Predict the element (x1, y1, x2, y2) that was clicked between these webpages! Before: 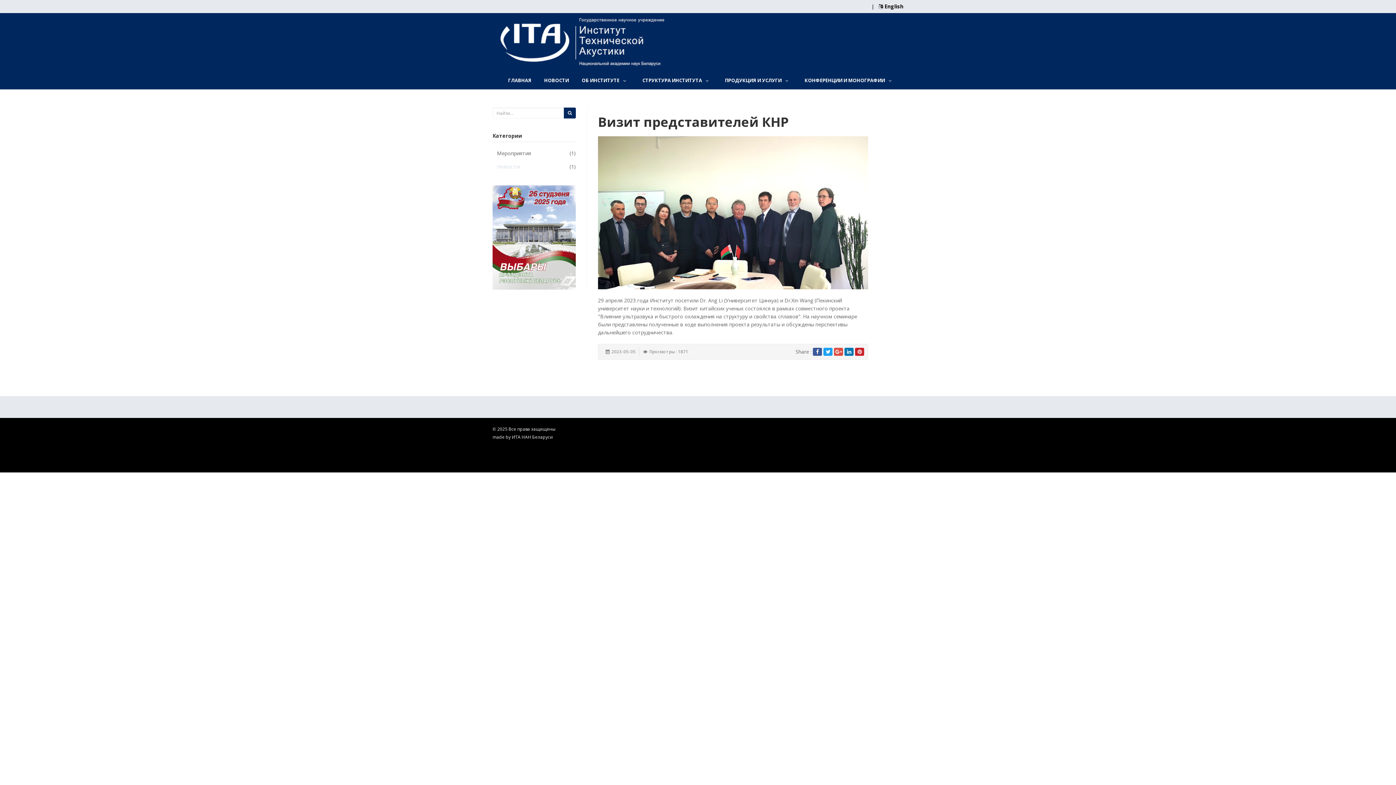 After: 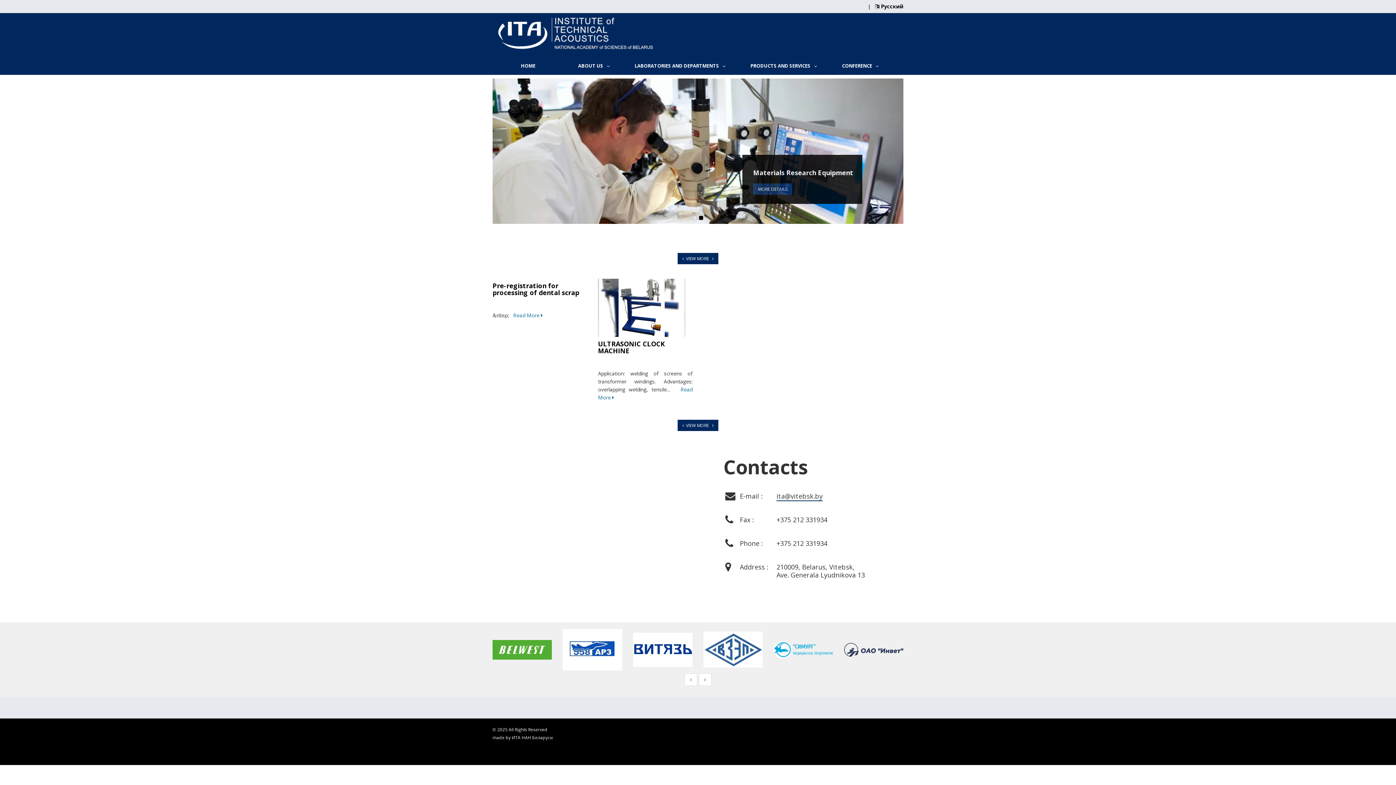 Action: bbox: (878, 2, 903, 9) label:  English